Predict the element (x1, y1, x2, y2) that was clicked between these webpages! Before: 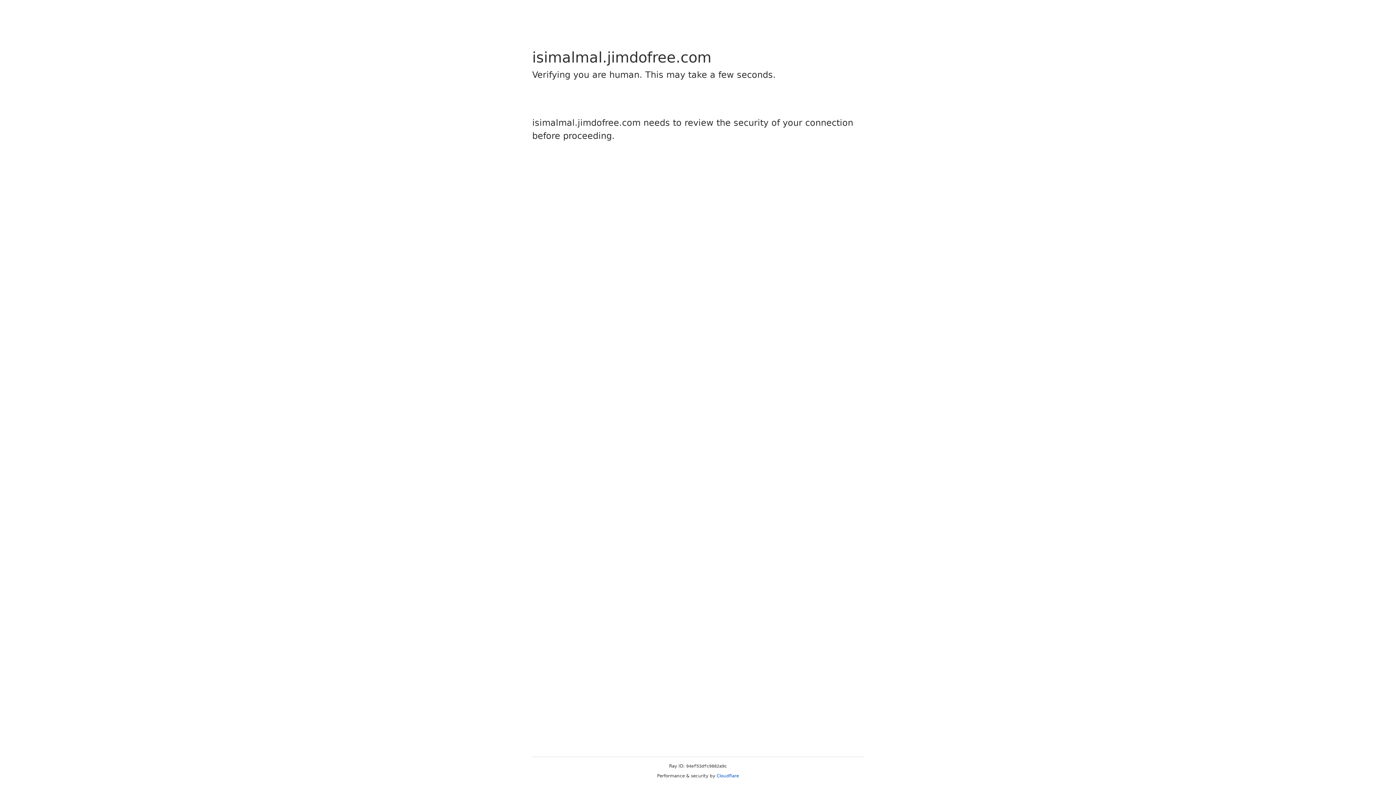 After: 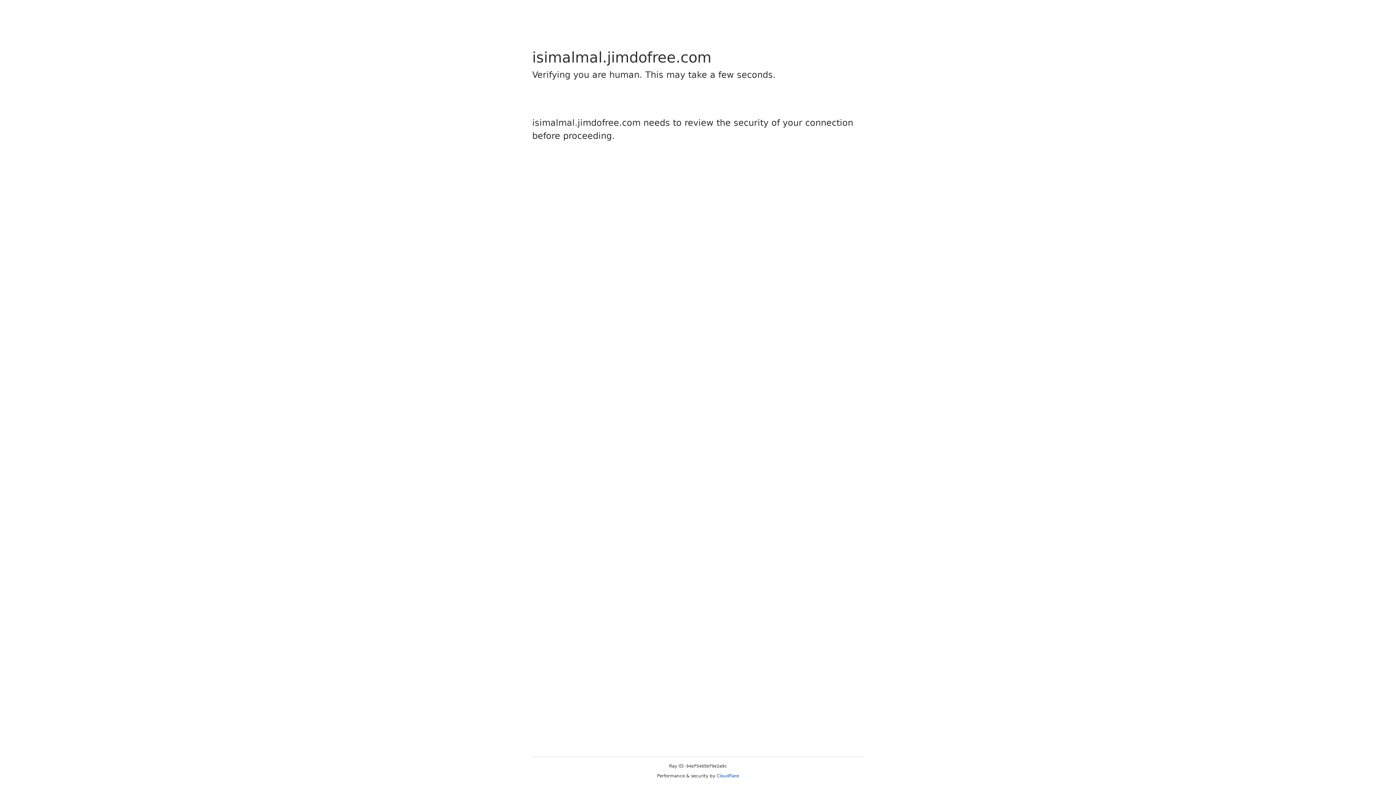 Action: bbox: (716, 773, 739, 778) label: Cloudflare